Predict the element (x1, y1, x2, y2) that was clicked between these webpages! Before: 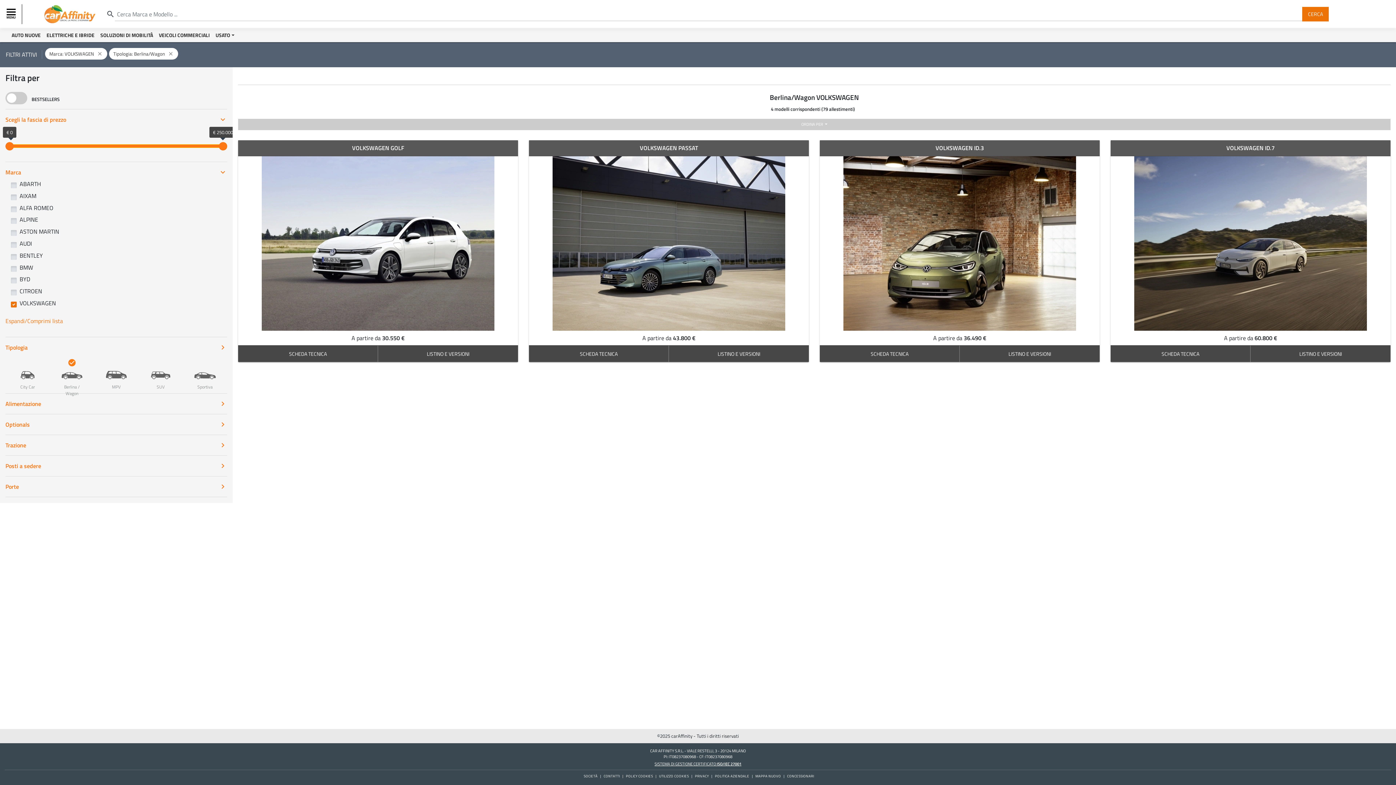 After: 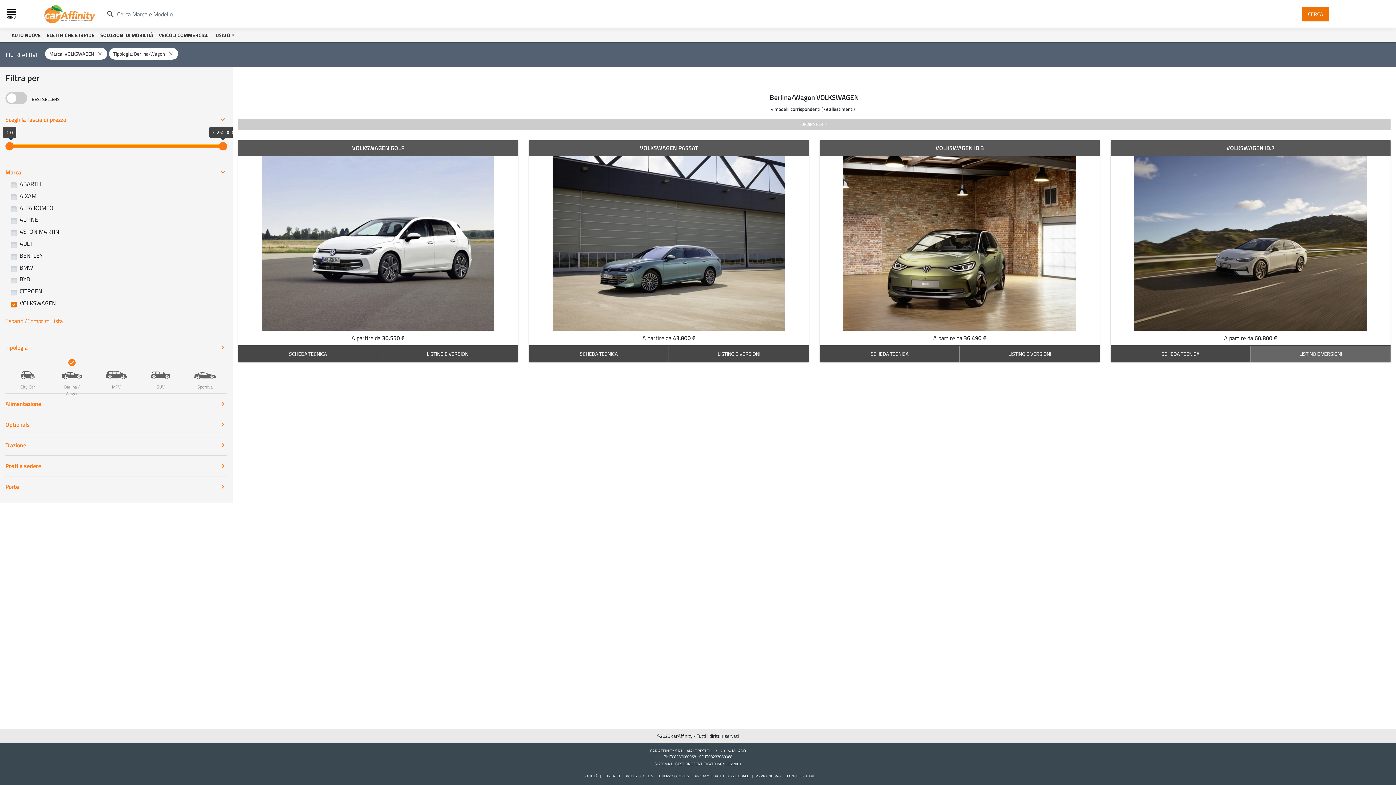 Action: label: LISTINO E VERSIONI bbox: (1299, 350, 1342, 357)